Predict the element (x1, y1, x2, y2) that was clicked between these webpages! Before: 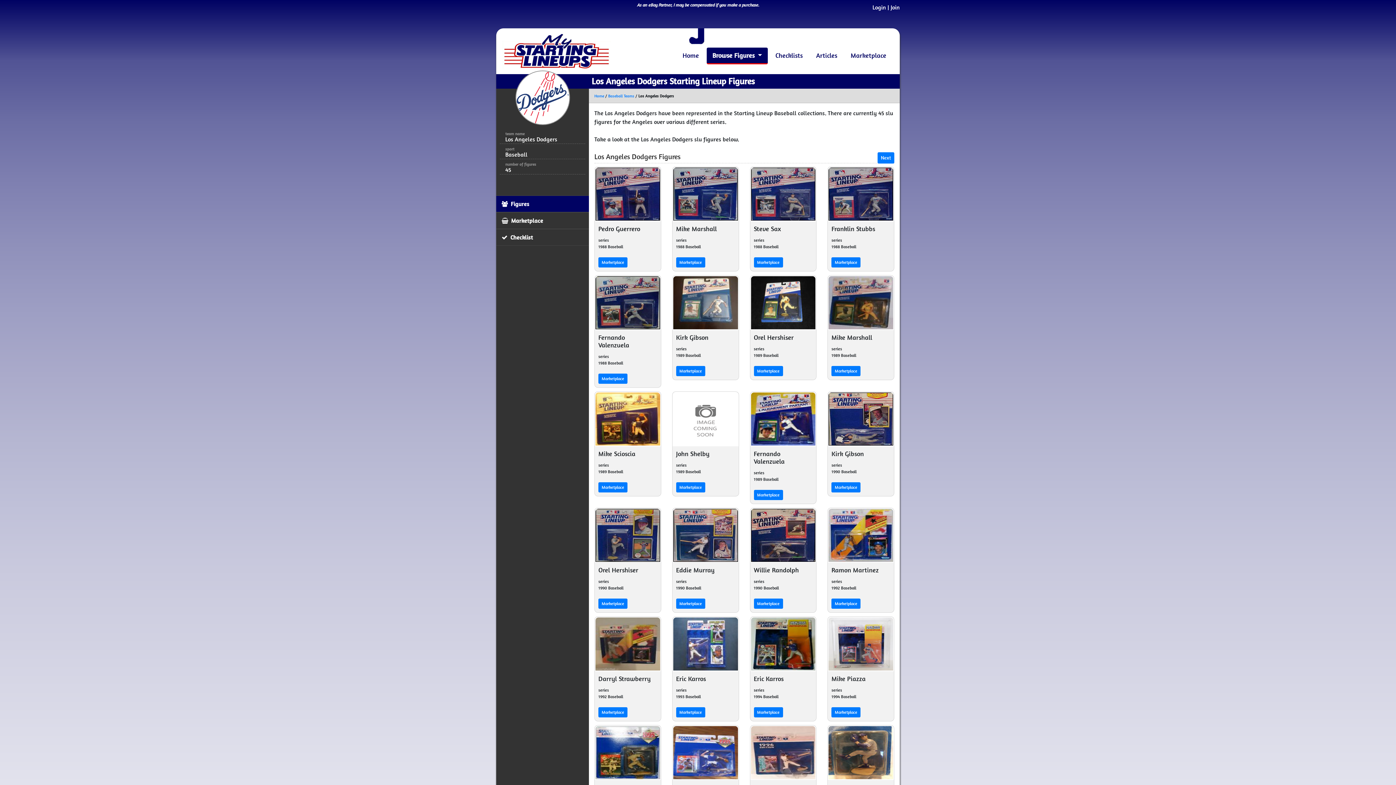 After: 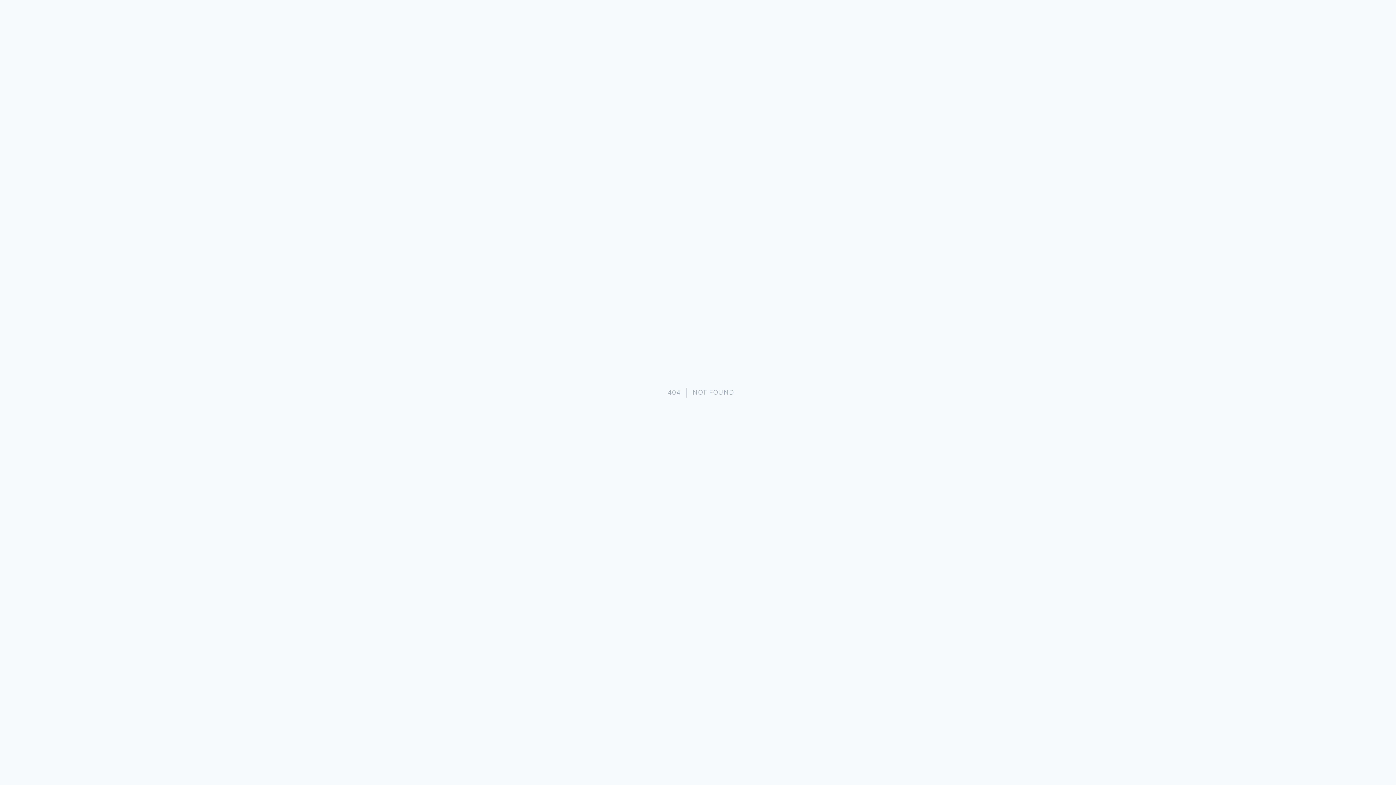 Action: bbox: (608, 93, 634, 98) label: Baseball Teams